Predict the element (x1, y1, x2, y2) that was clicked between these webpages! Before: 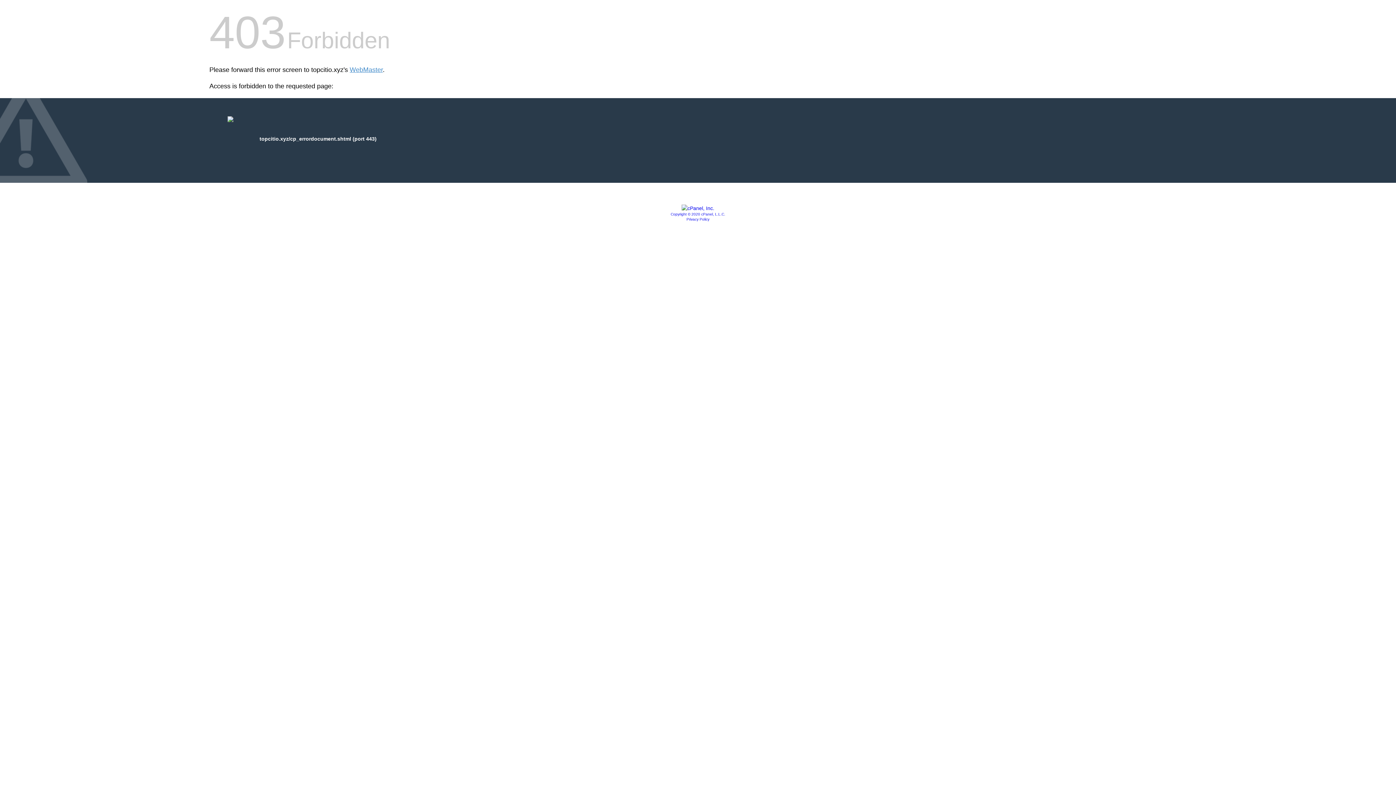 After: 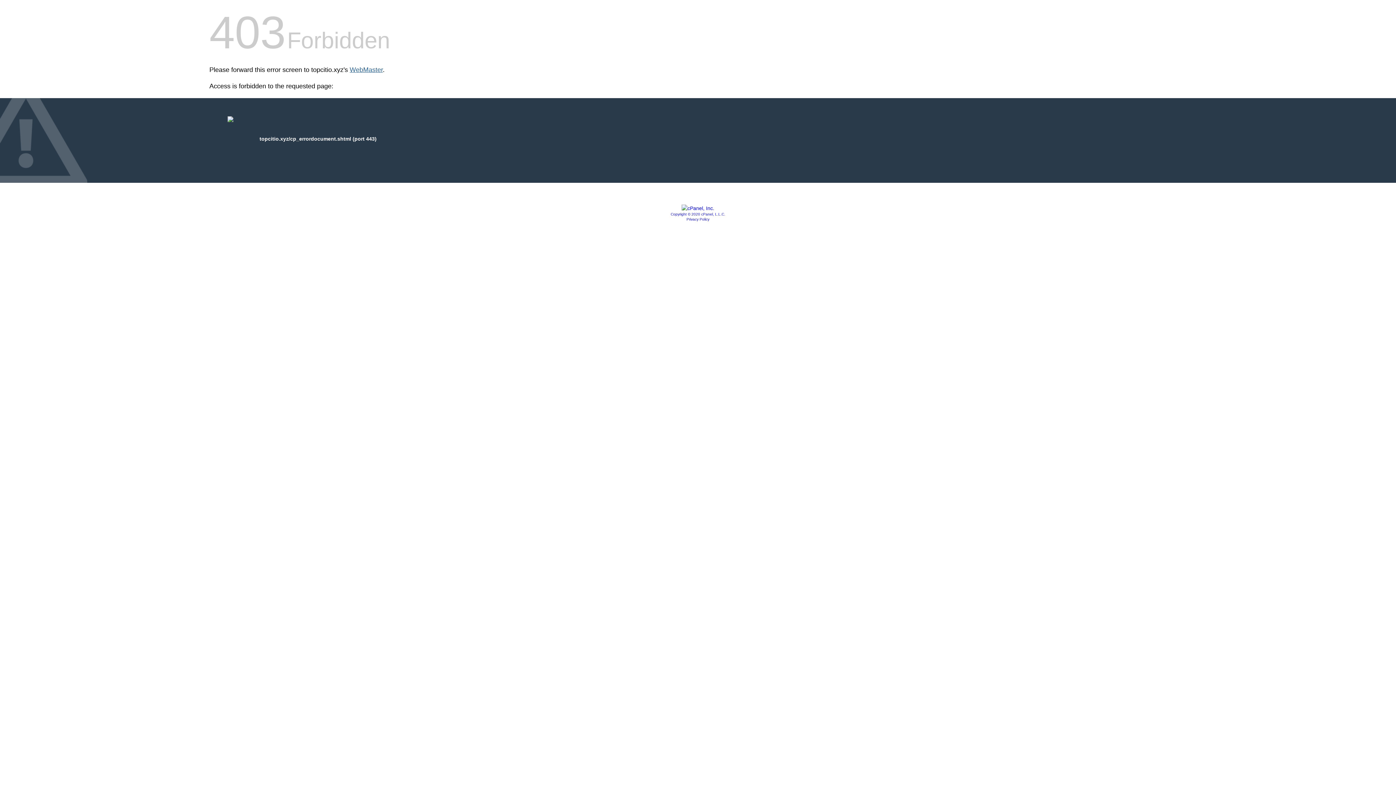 Action: label: WebMaster bbox: (349, 66, 382, 73)